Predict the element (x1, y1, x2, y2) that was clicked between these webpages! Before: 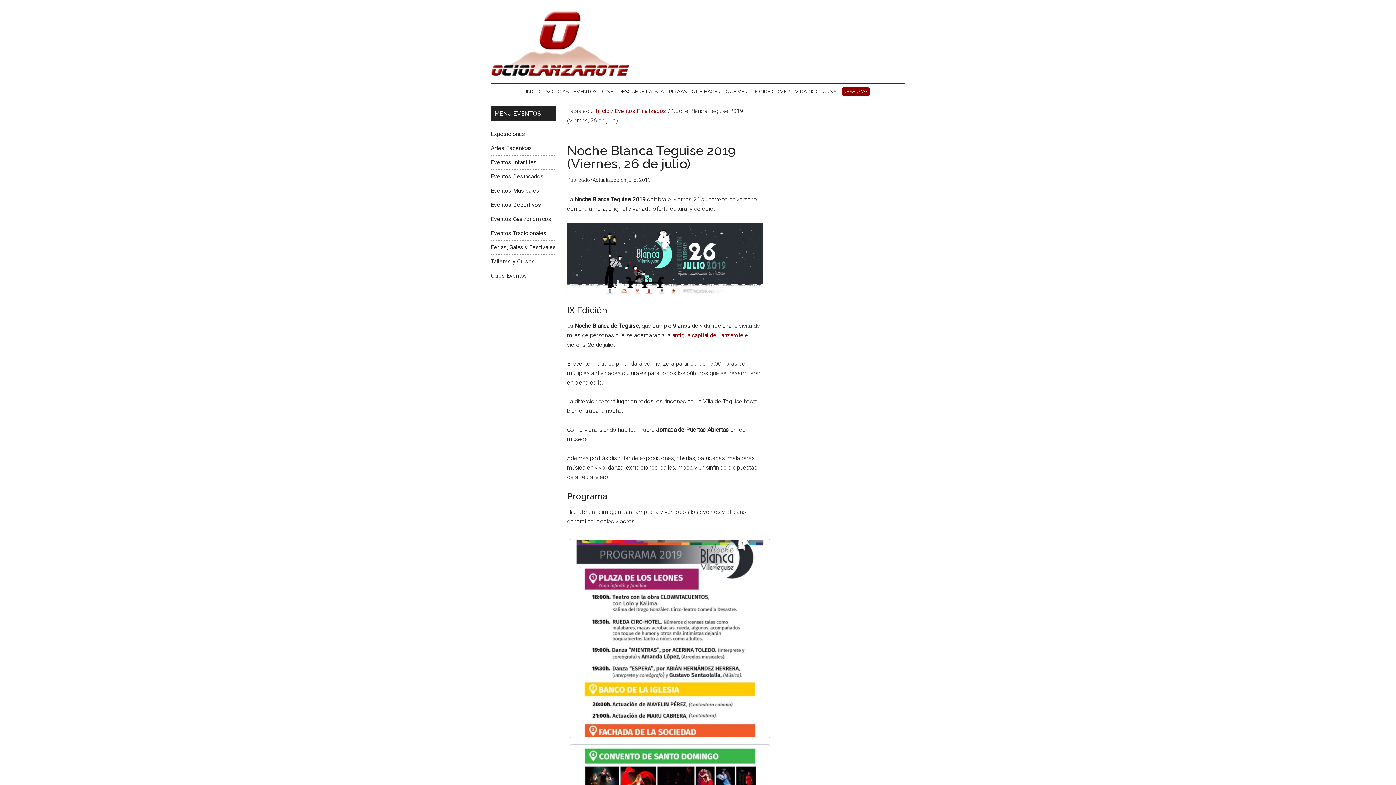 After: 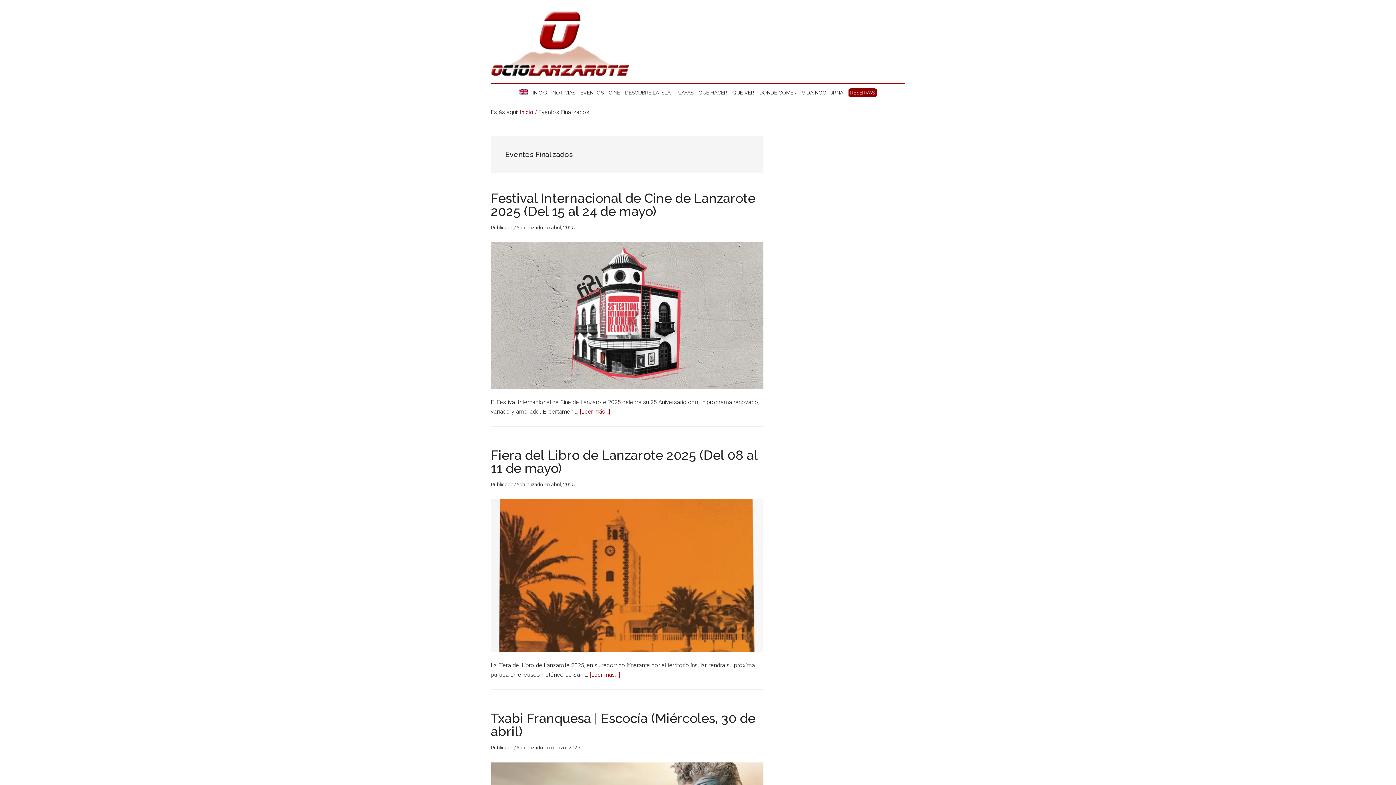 Action: bbox: (614, 107, 666, 114) label: Eventos Finalizados